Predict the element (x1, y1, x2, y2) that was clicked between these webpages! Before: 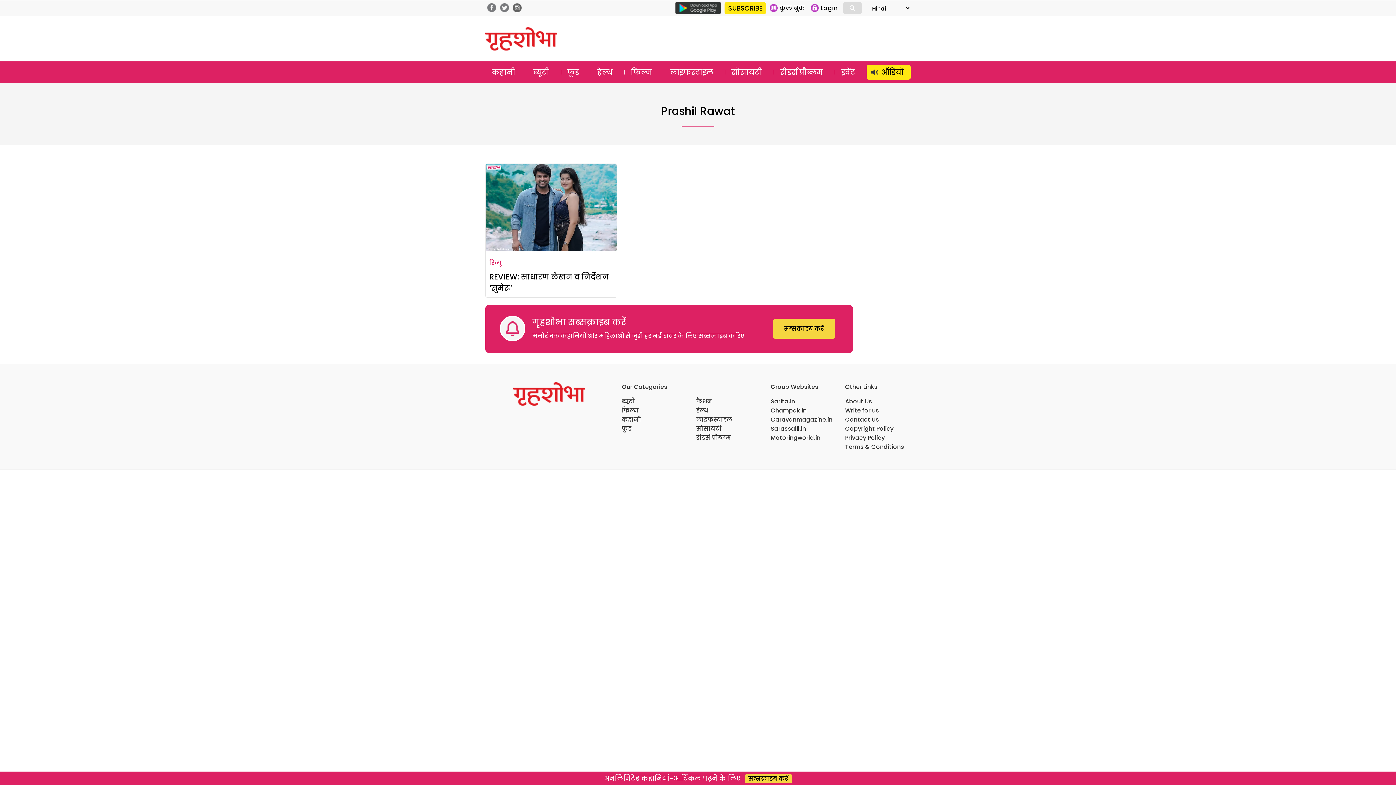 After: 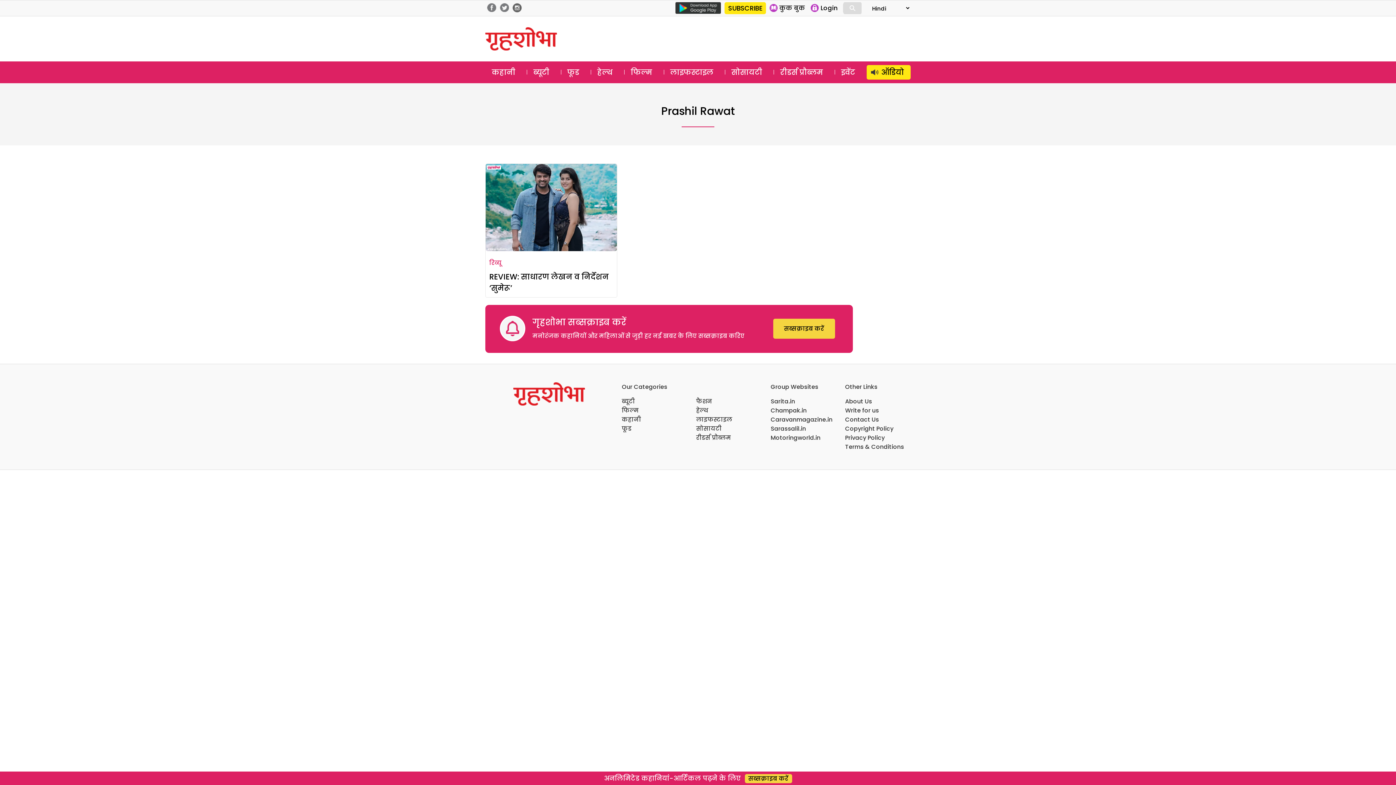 Action: label: SUBSCRIBE bbox: (728, 3, 762, 12)